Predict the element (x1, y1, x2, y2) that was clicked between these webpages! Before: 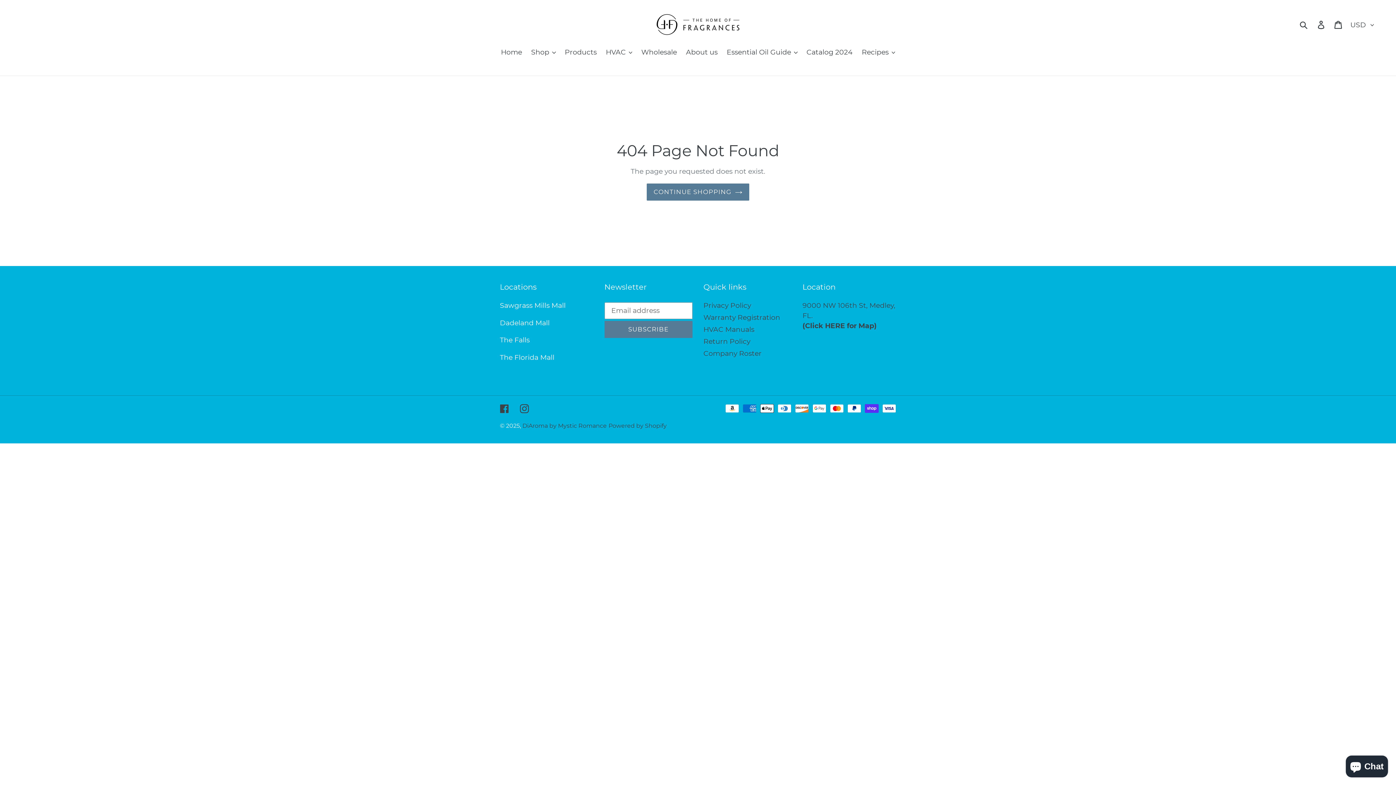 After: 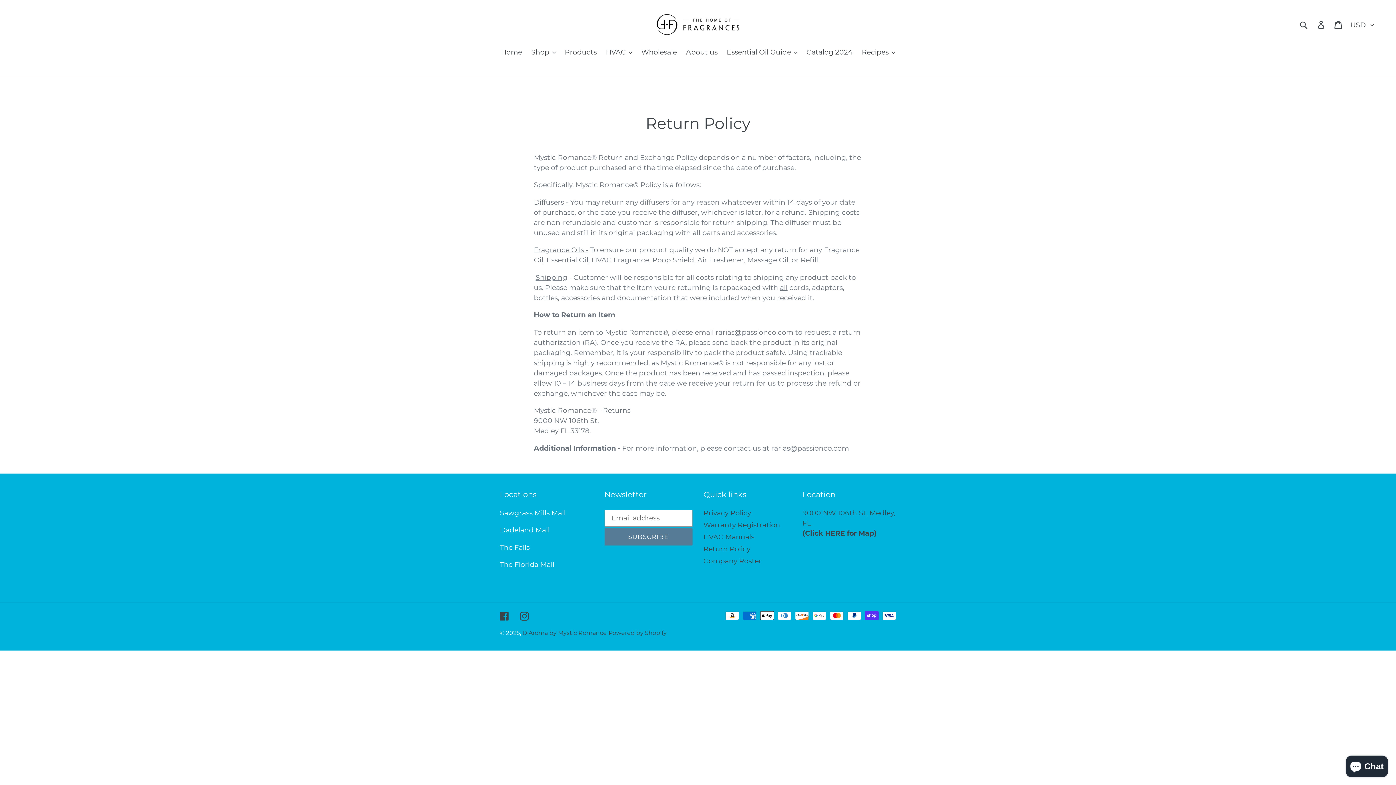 Action: label: Return Policy bbox: (703, 337, 750, 345)